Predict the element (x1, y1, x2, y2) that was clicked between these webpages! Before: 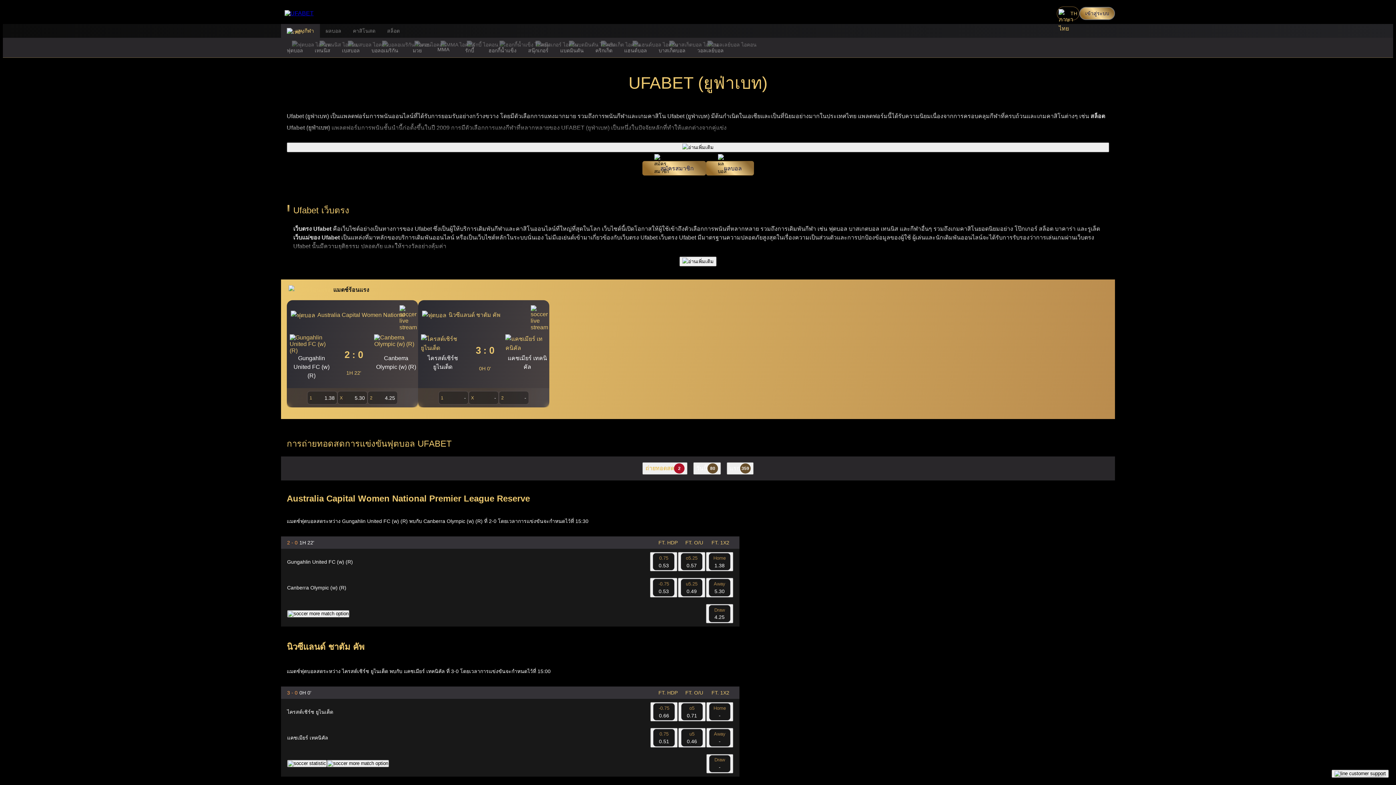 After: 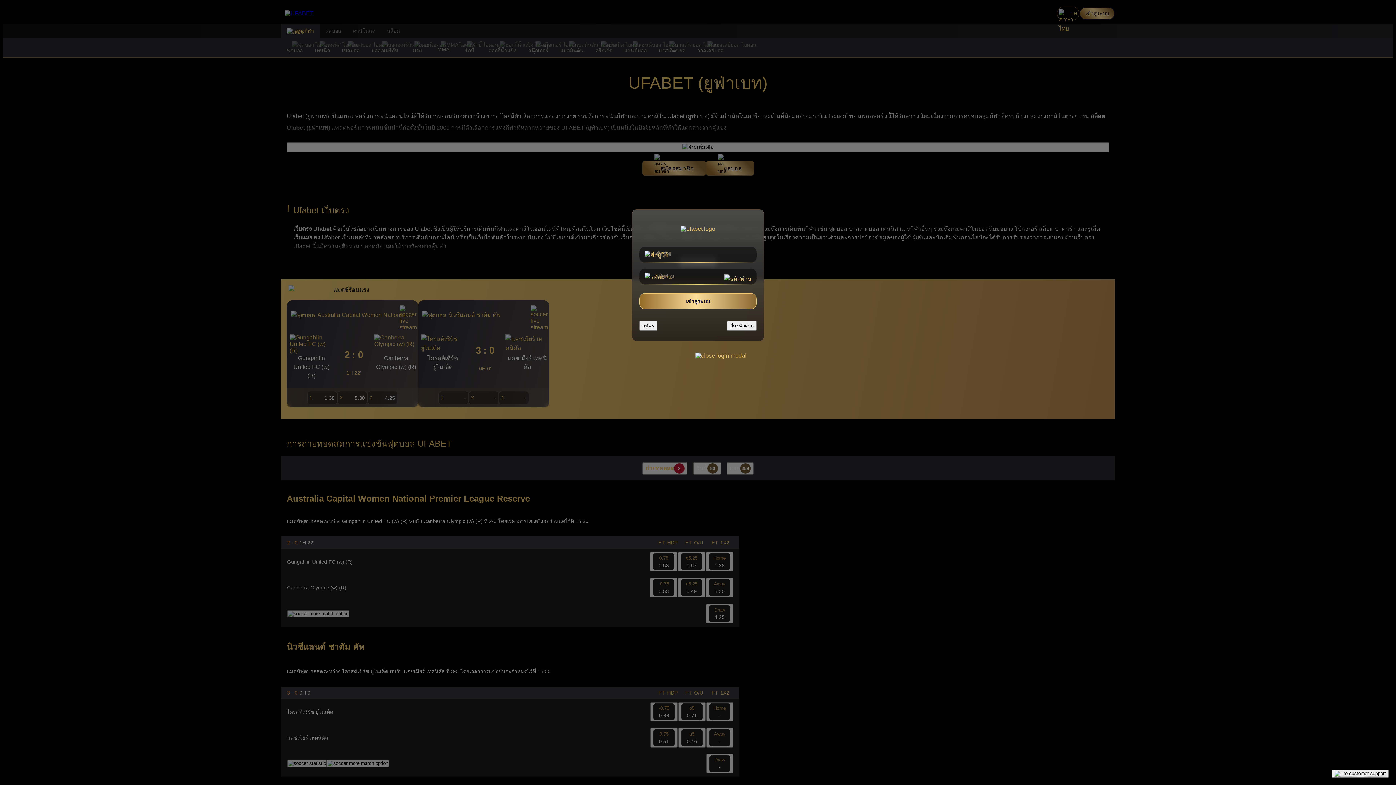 Action: label: เข้าสู่ระบบ bbox: (1079, 6, 1115, 20)